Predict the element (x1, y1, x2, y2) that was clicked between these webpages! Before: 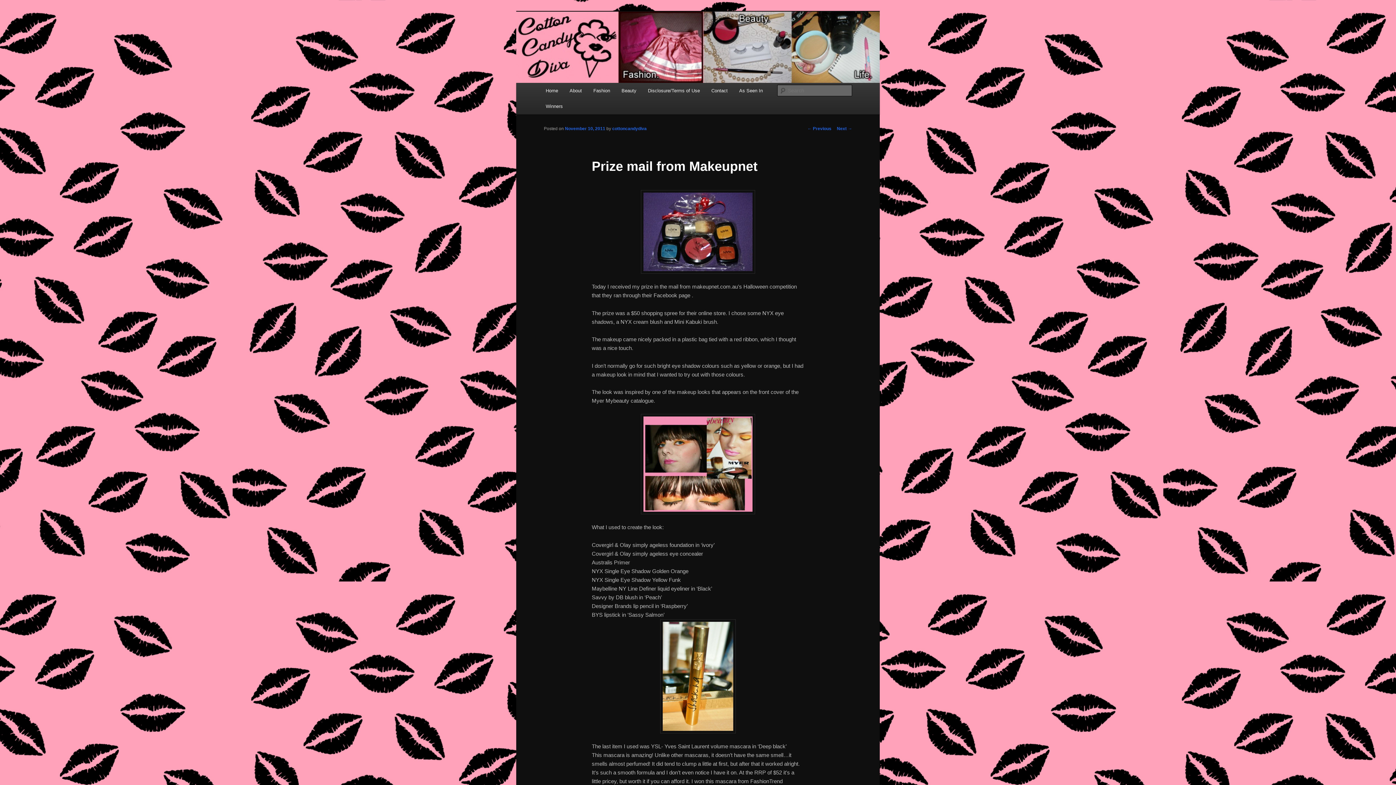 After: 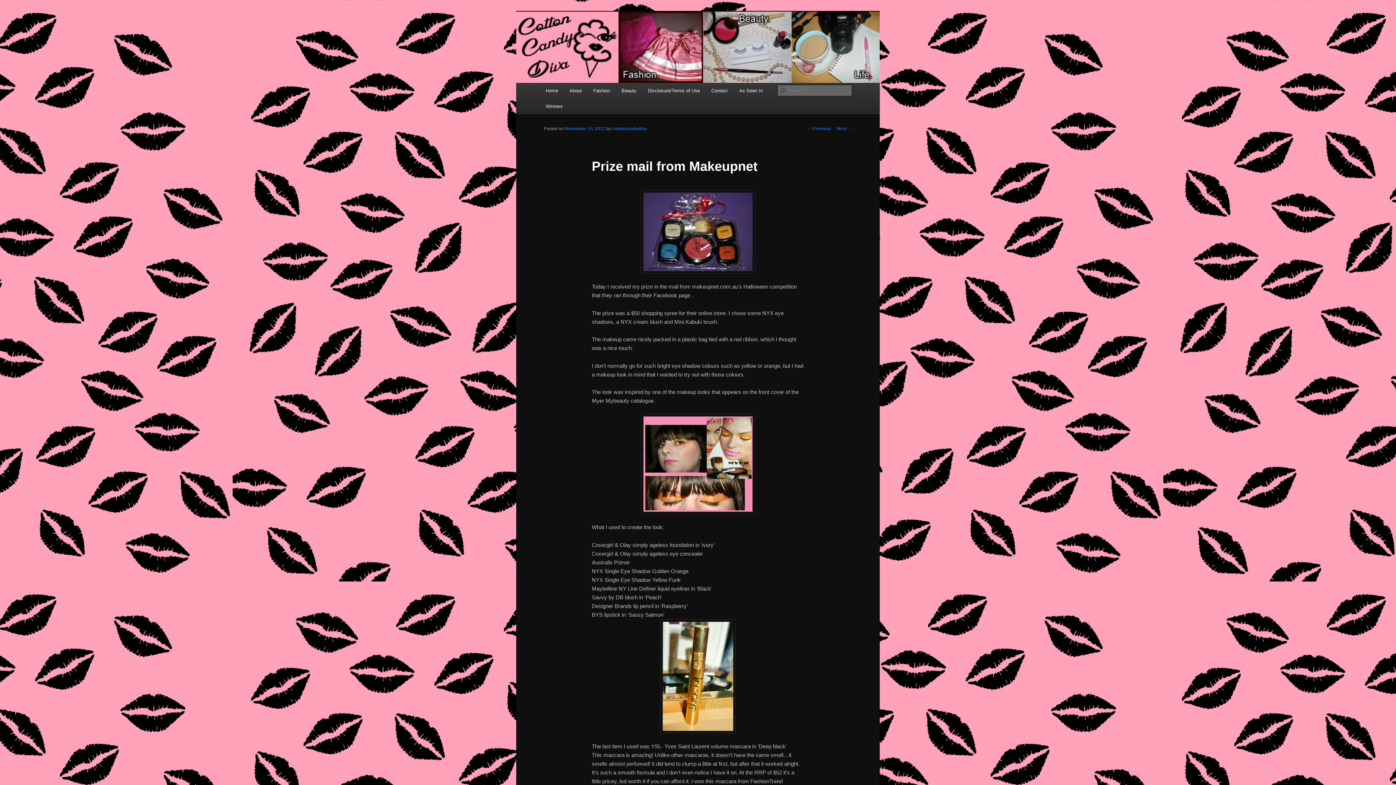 Action: label: November 10, 2011 bbox: (565, 126, 605, 131)